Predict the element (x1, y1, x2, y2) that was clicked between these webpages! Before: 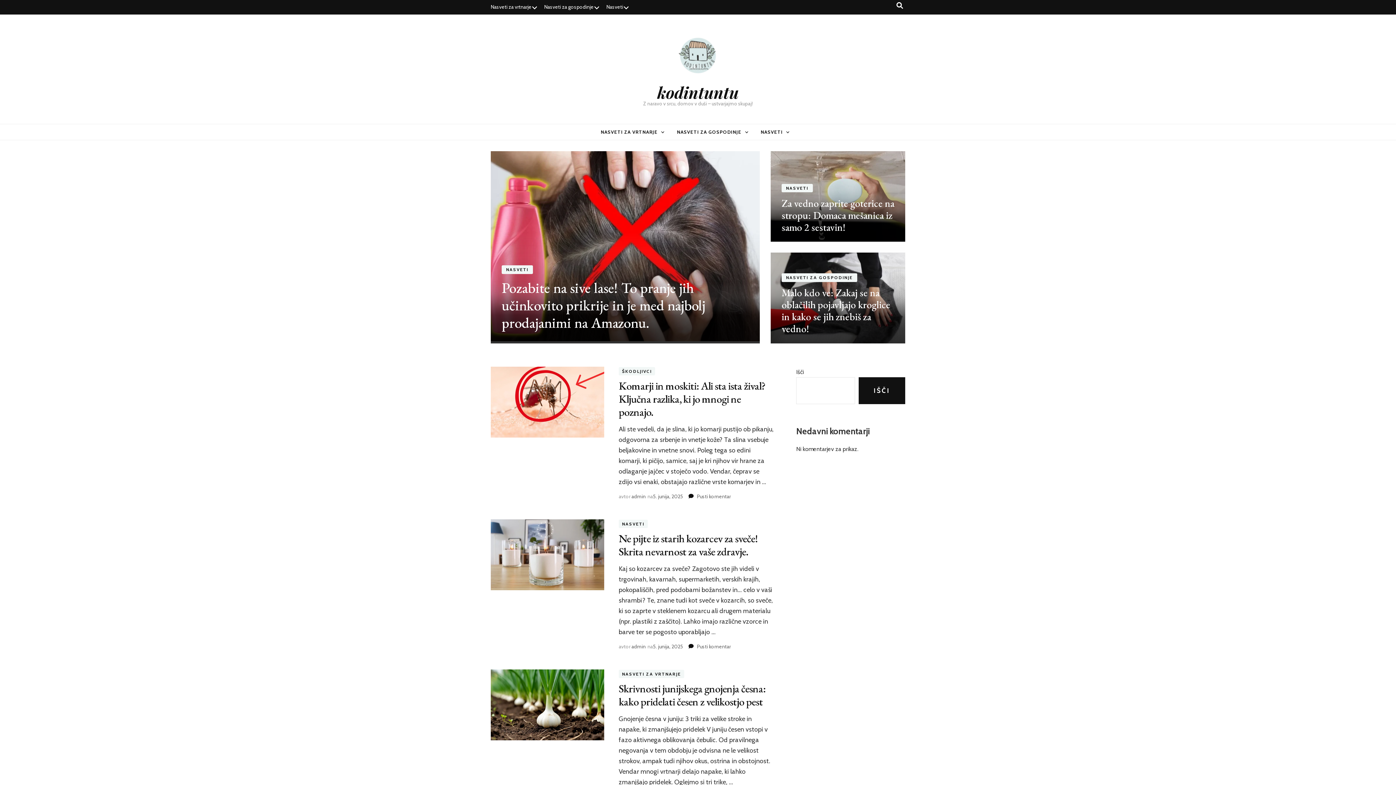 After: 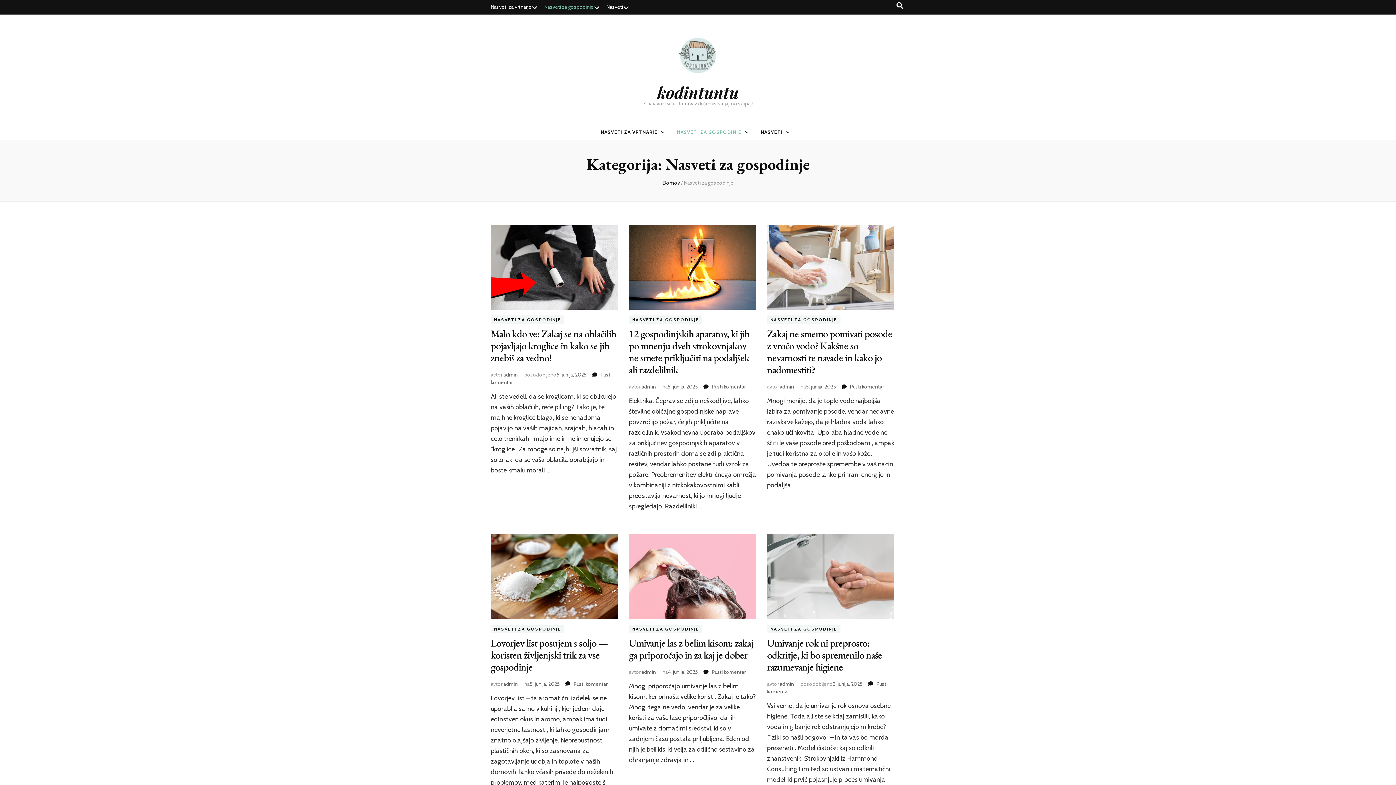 Action: bbox: (544, 0, 599, 14) label: Nasveti za gospodinje